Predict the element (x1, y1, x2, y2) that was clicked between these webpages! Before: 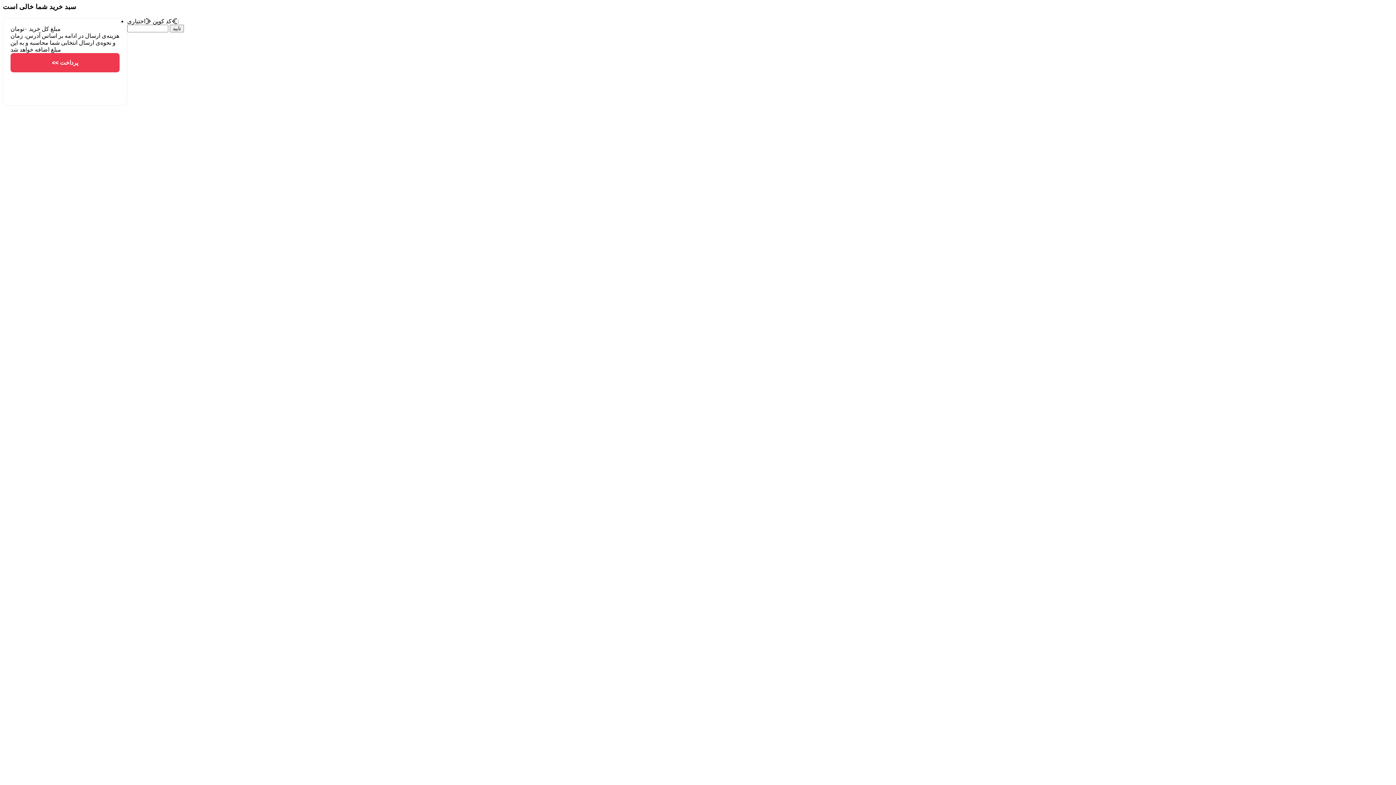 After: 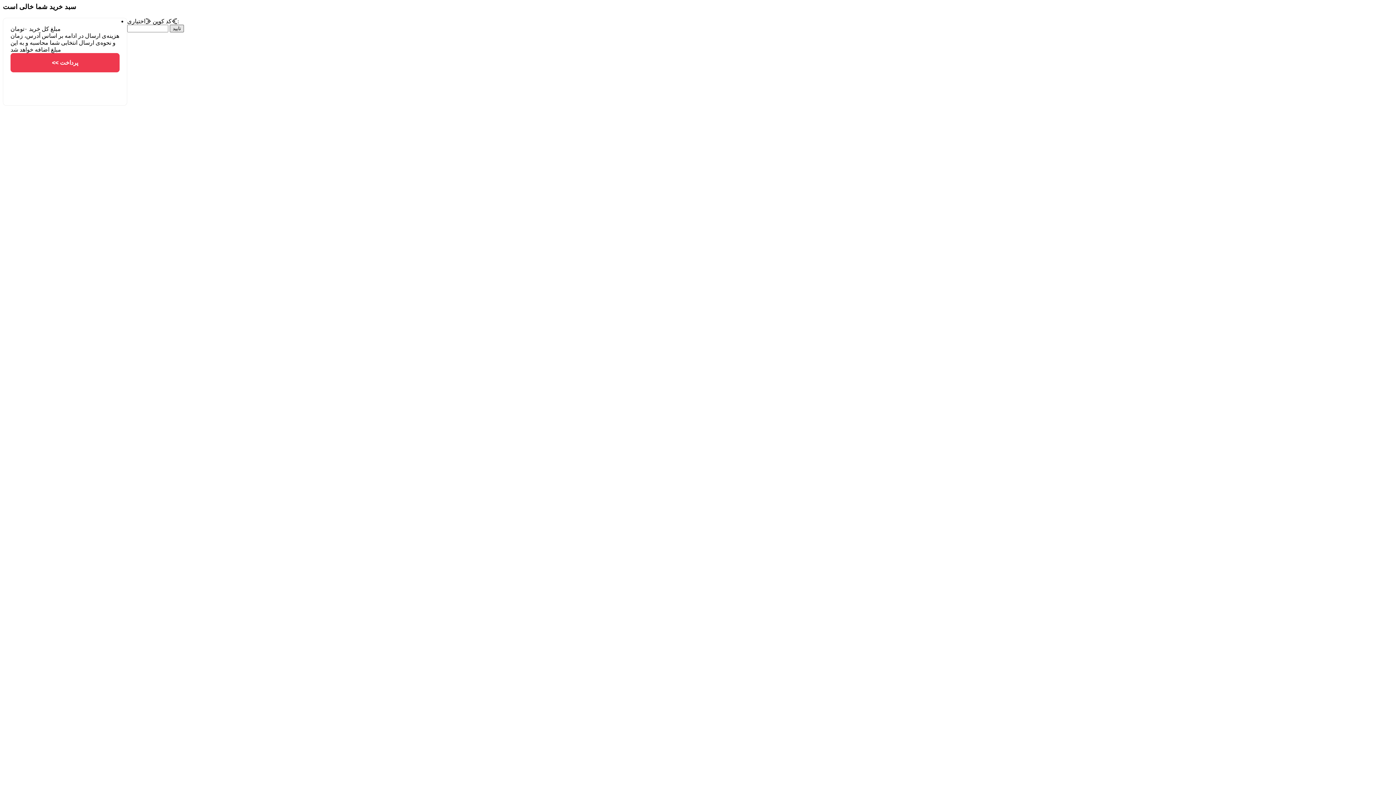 Action: bbox: (169, 24, 184, 32) label: تایید